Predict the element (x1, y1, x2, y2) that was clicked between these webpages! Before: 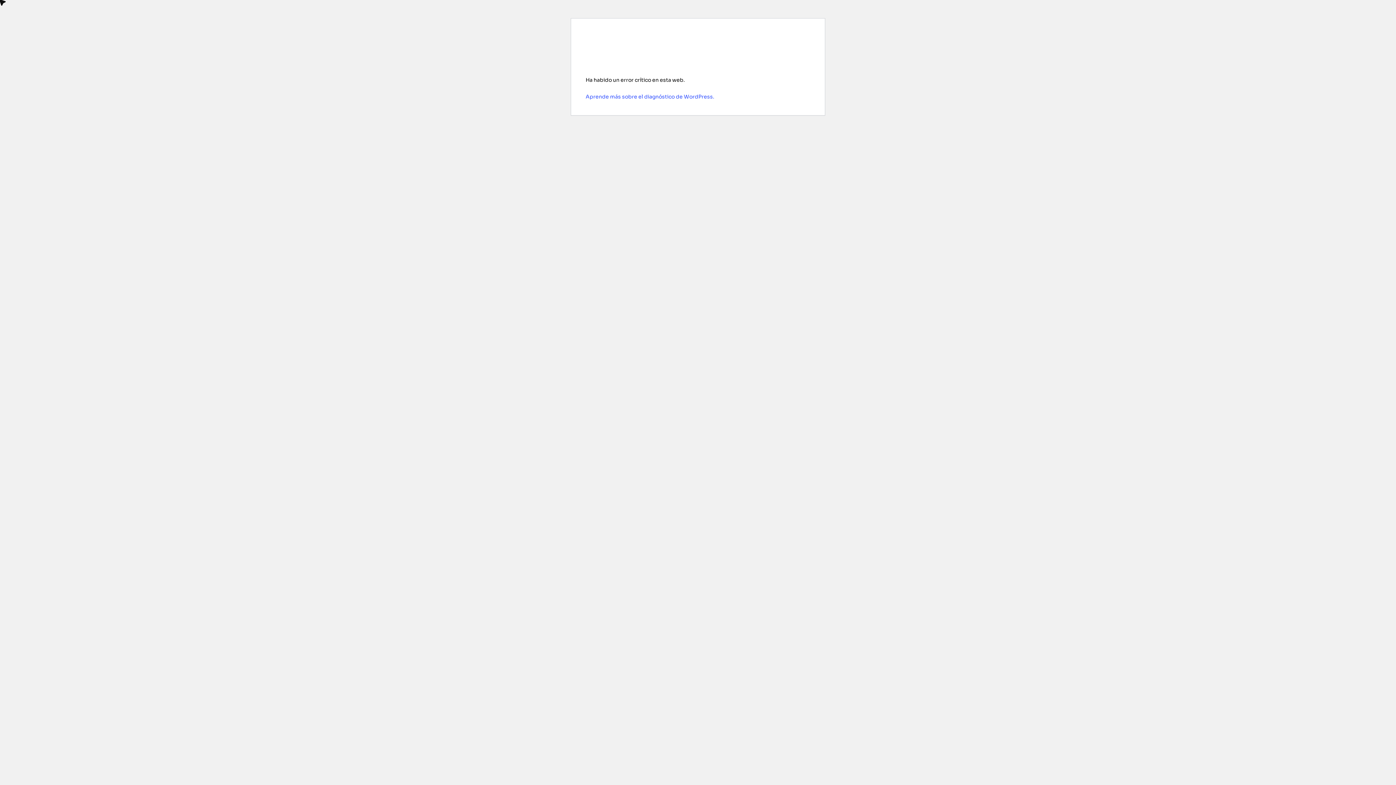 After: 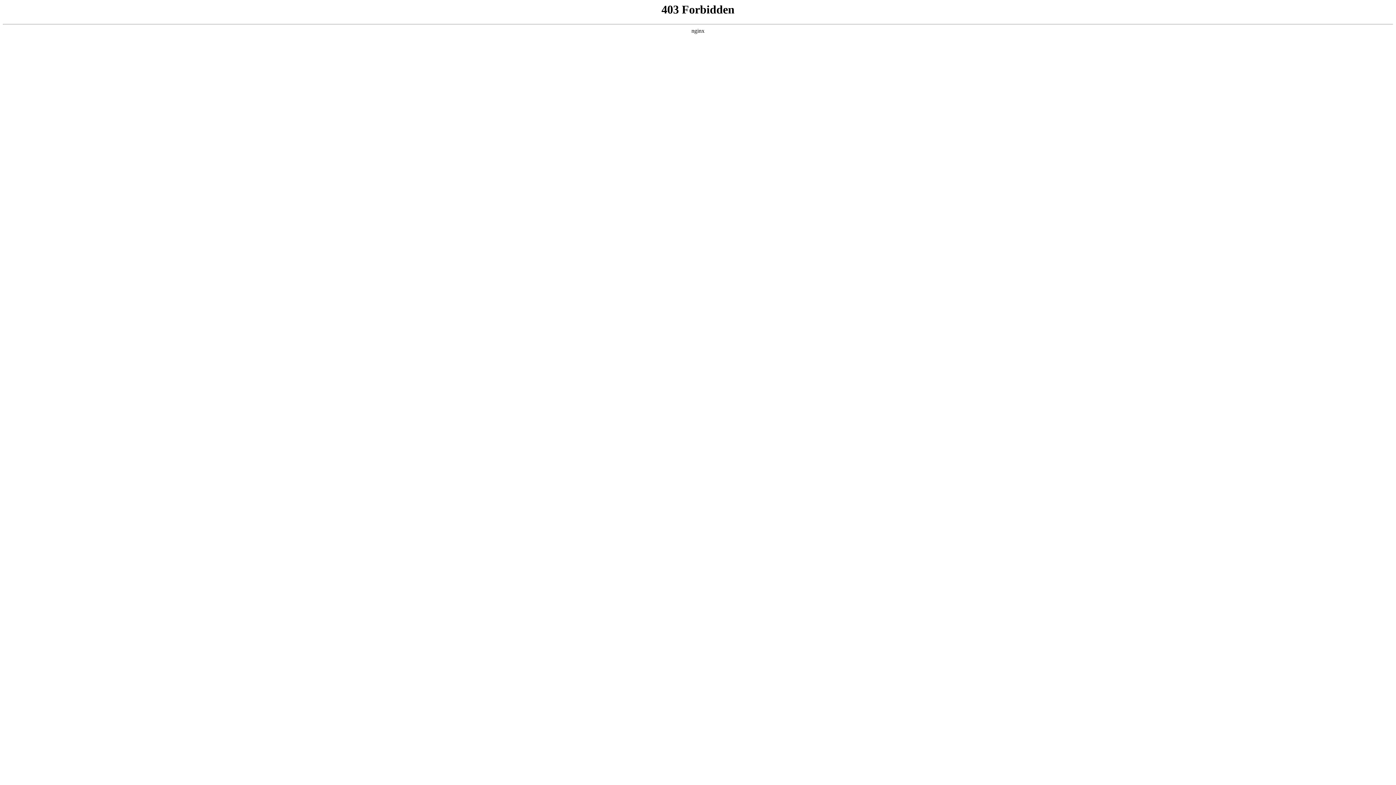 Action: label: Aprende más sobre el diagnóstico de WordPress. bbox: (585, 93, 714, 100)